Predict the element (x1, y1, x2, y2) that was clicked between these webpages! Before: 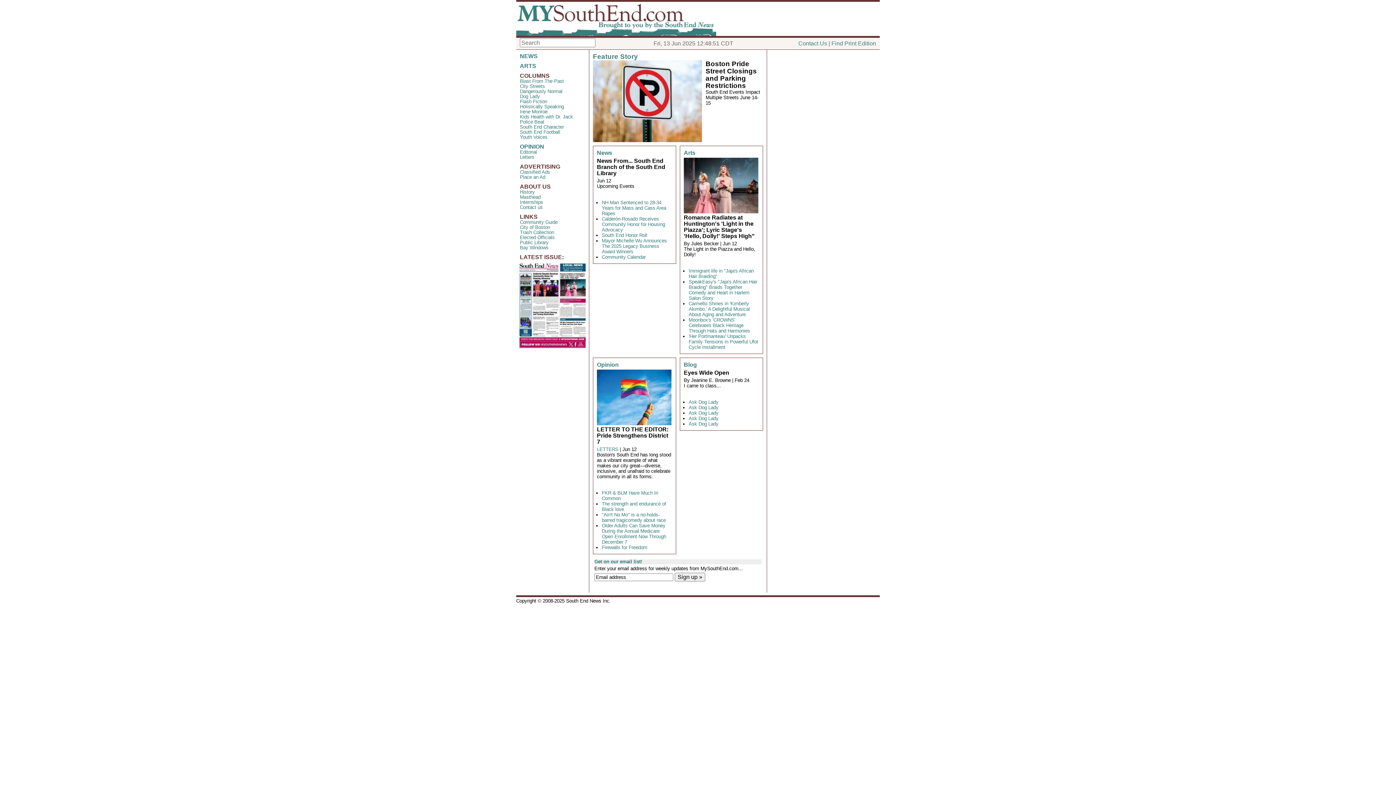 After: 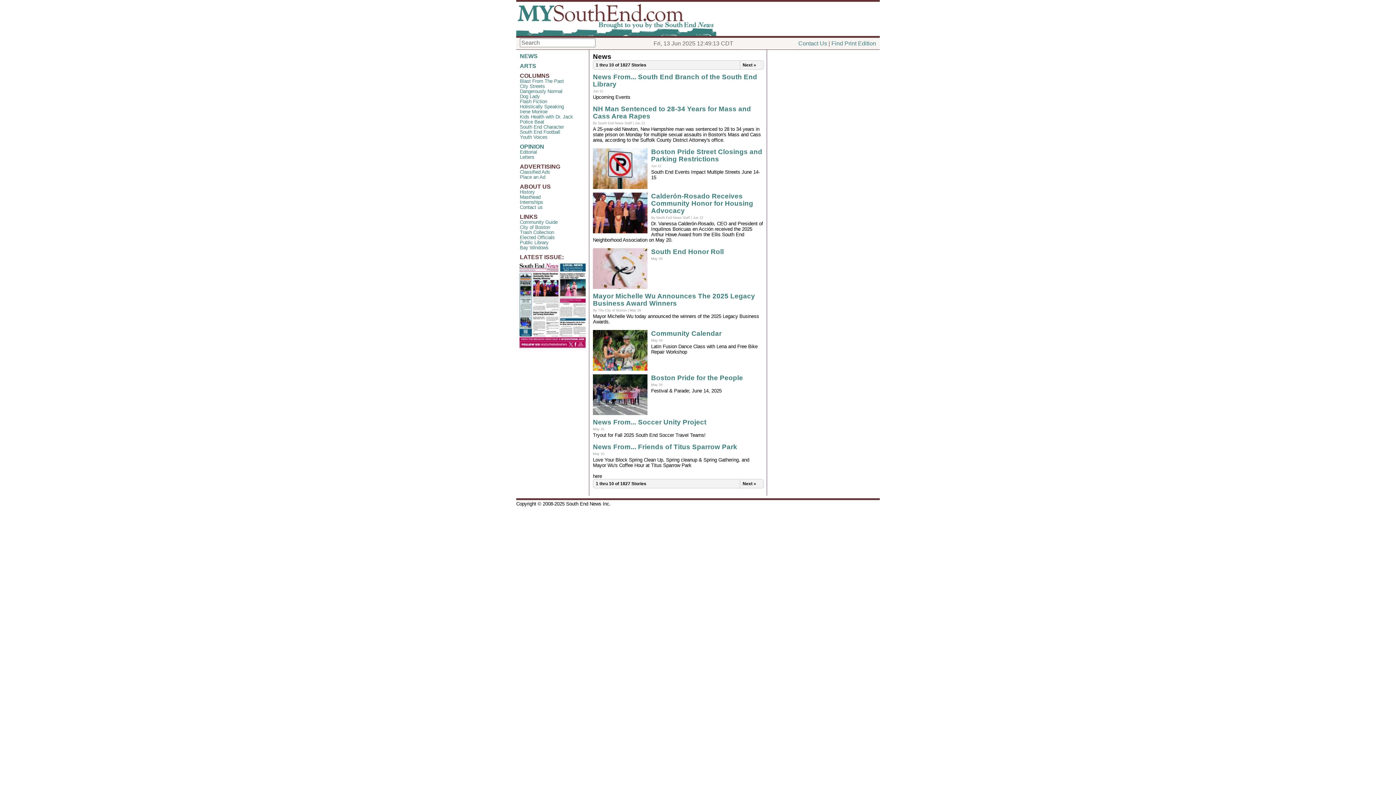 Action: bbox: (684, 149, 759, 156) label: Arts